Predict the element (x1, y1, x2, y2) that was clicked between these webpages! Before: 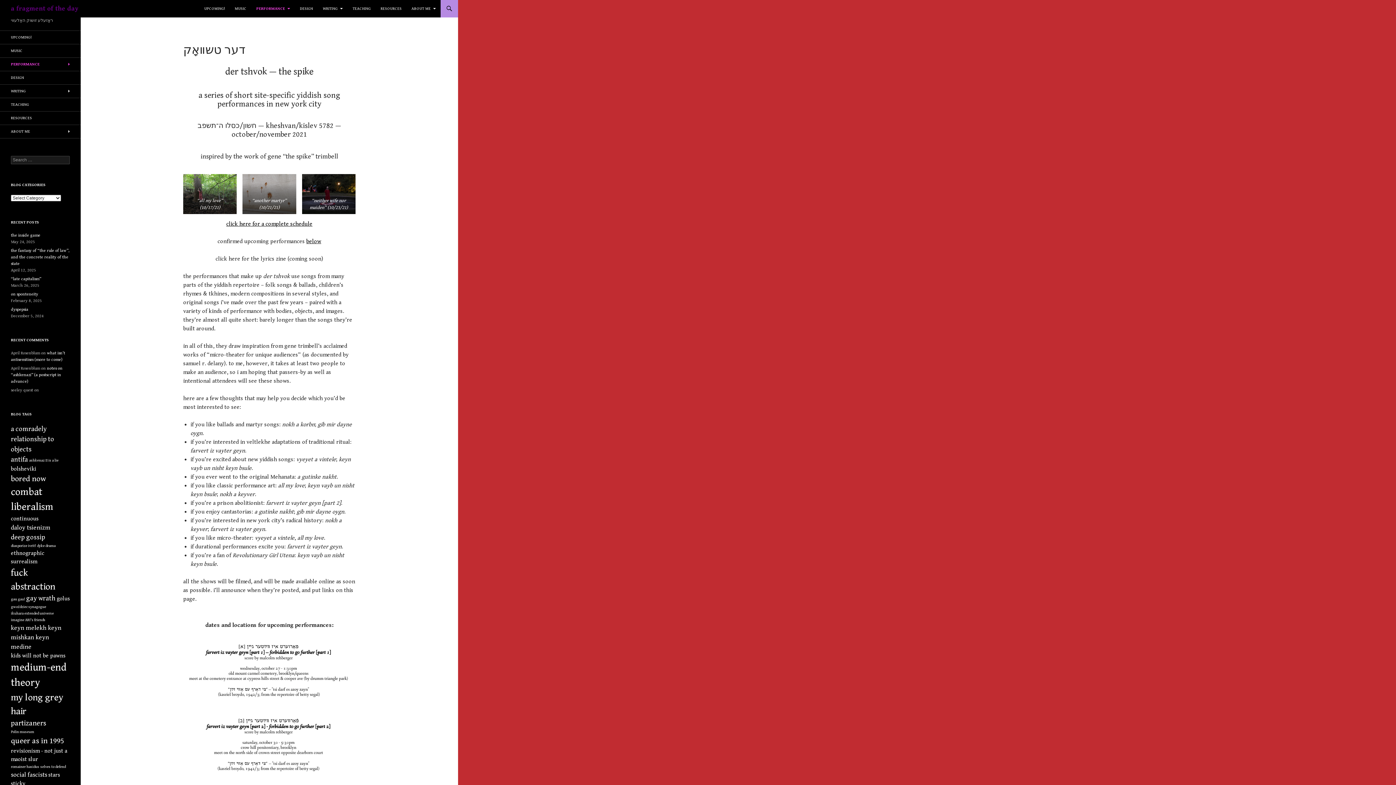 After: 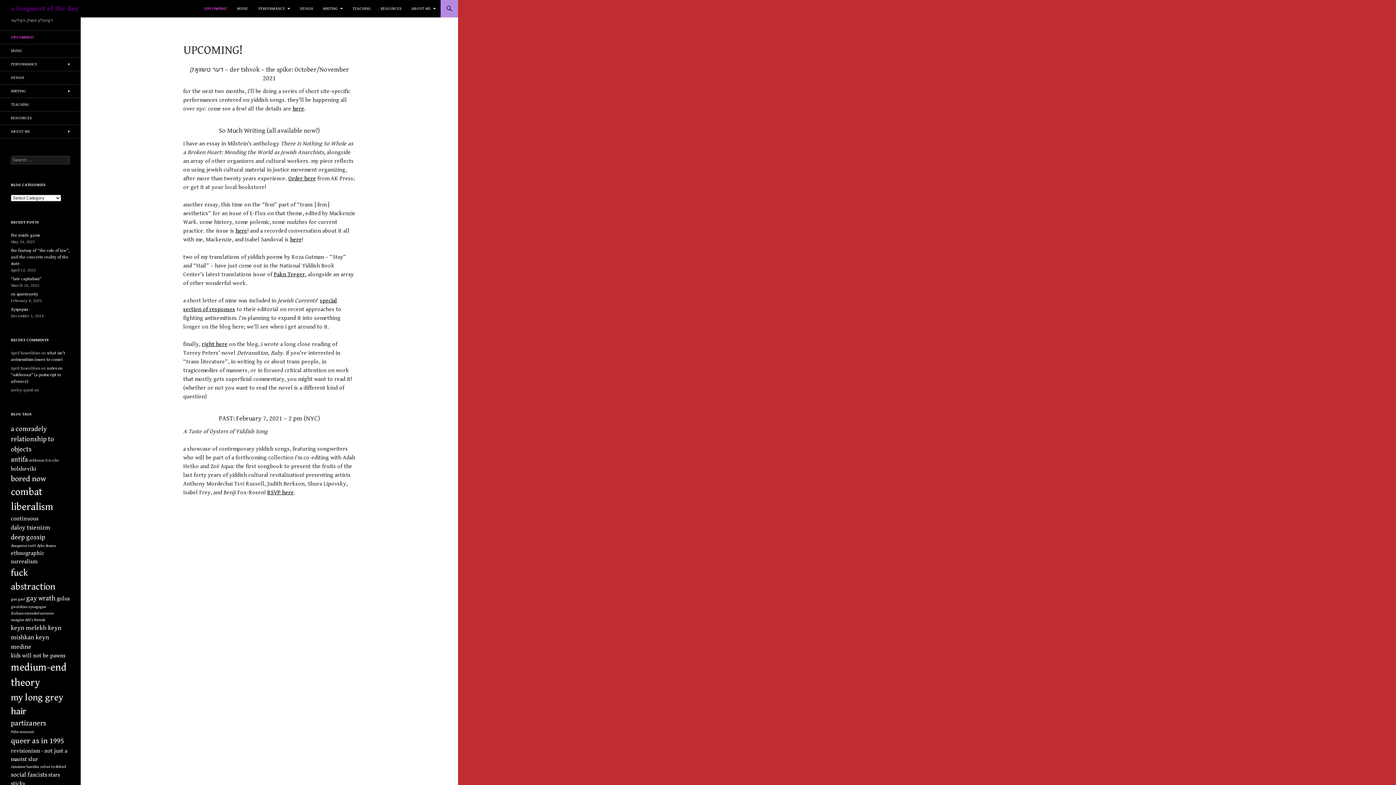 Action: label: UPCOMING! bbox: (200, 0, 229, 17)